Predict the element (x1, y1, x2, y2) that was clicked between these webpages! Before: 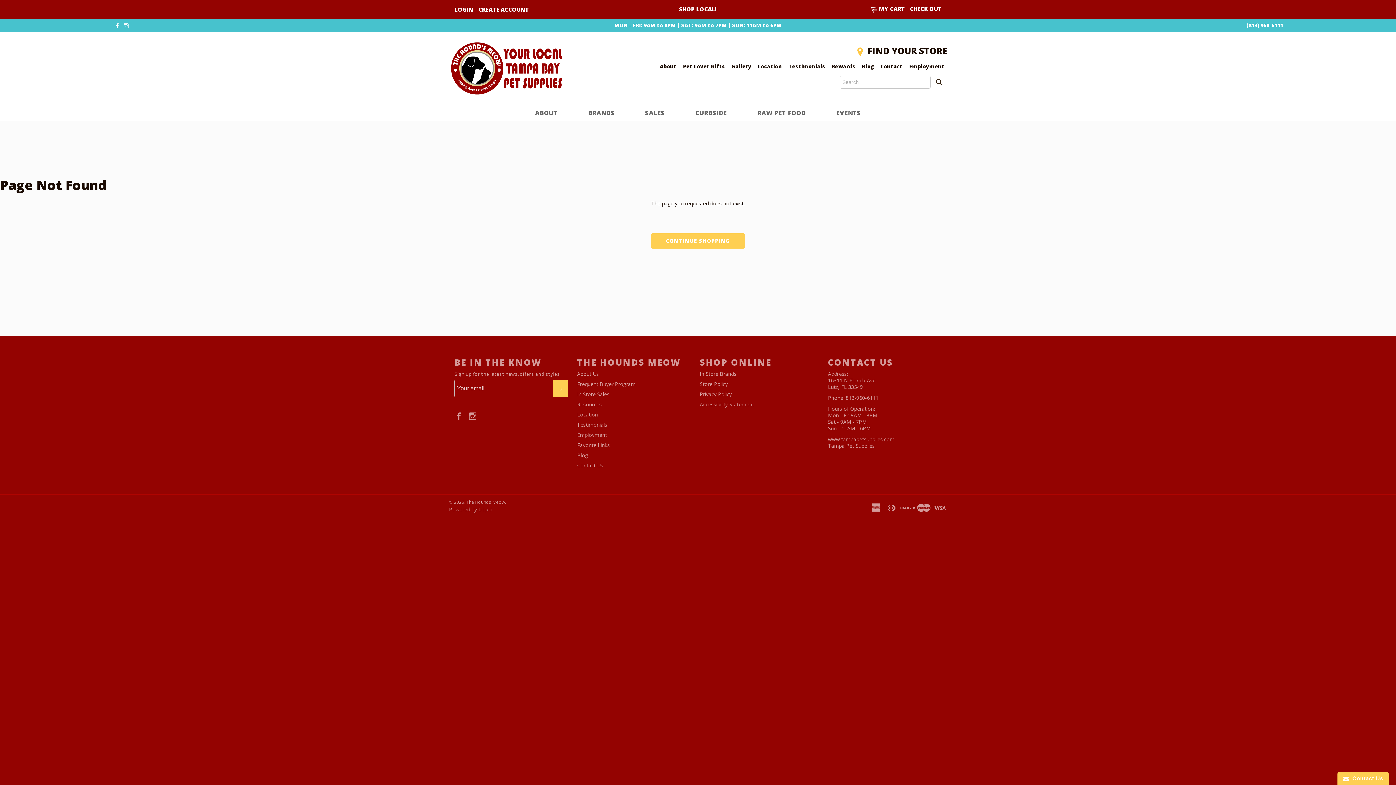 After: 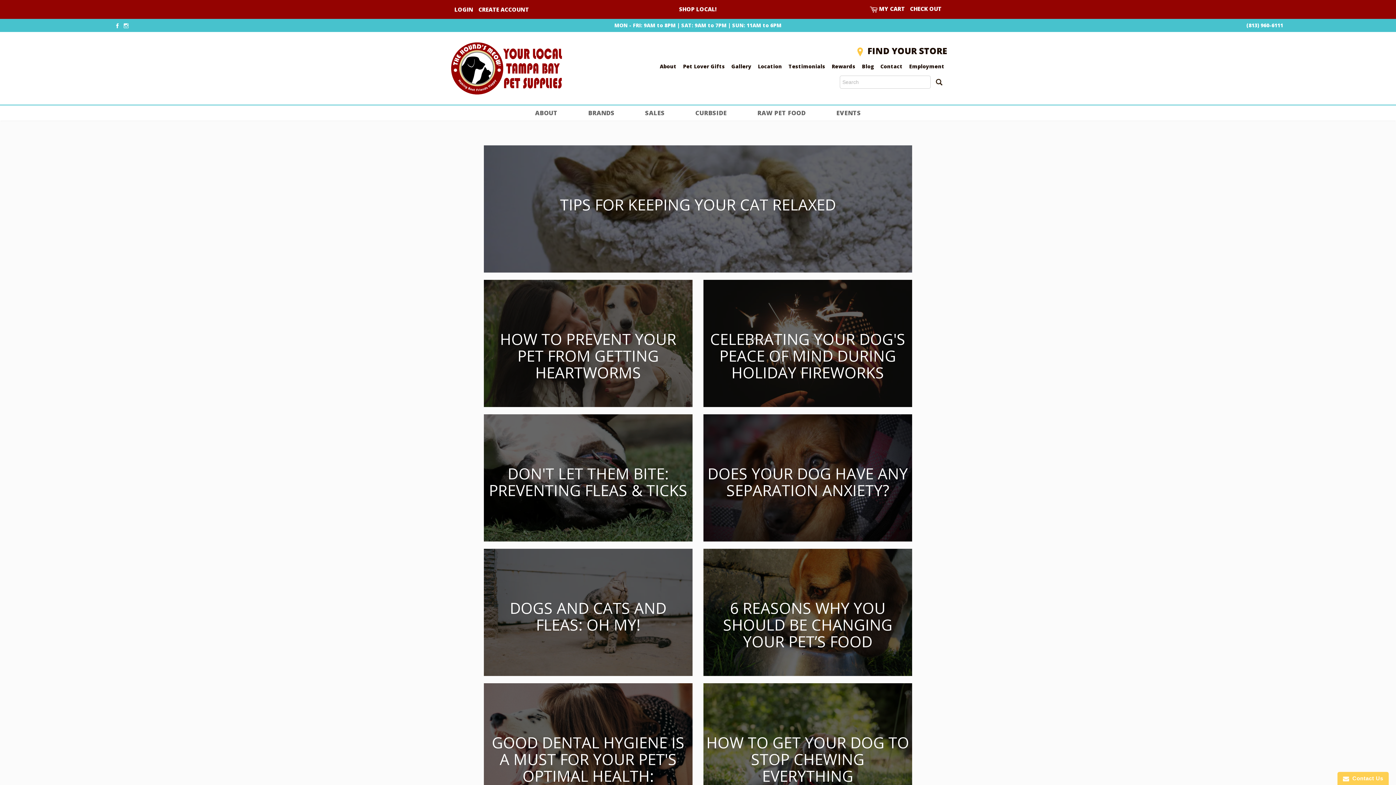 Action: bbox: (859, 60, 876, 72) label: Blog